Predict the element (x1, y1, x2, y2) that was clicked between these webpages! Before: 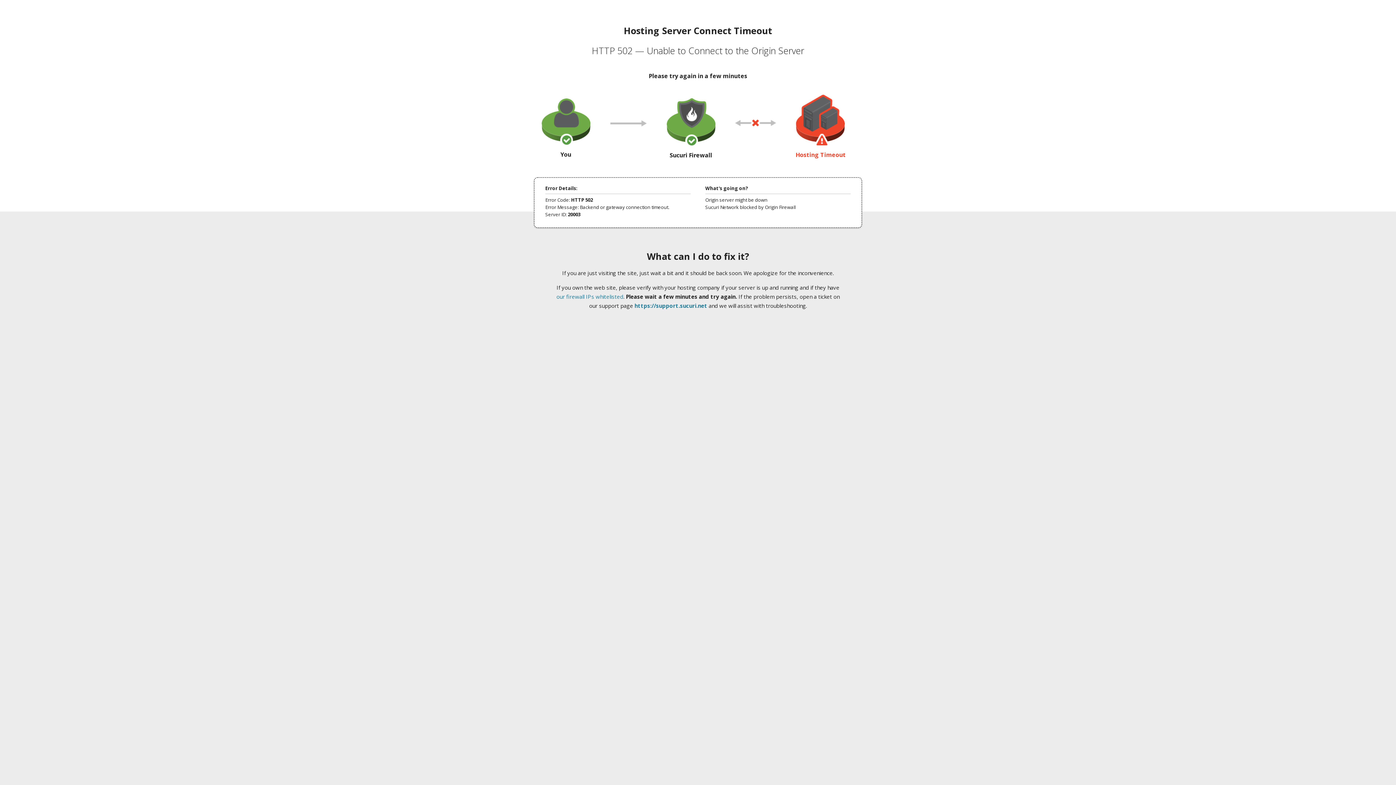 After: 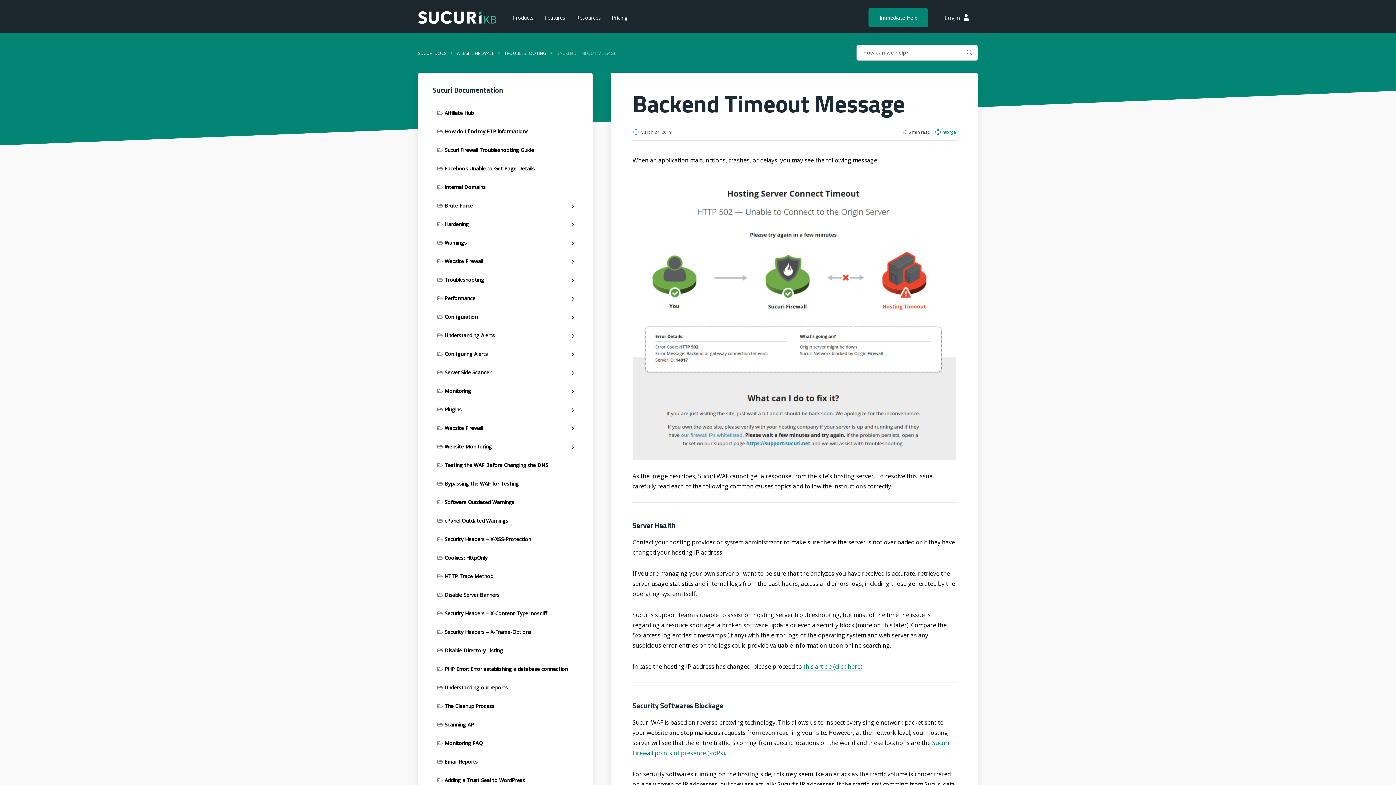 Action: bbox: (556, 293, 623, 300) label: our firewall IPs whitelisted